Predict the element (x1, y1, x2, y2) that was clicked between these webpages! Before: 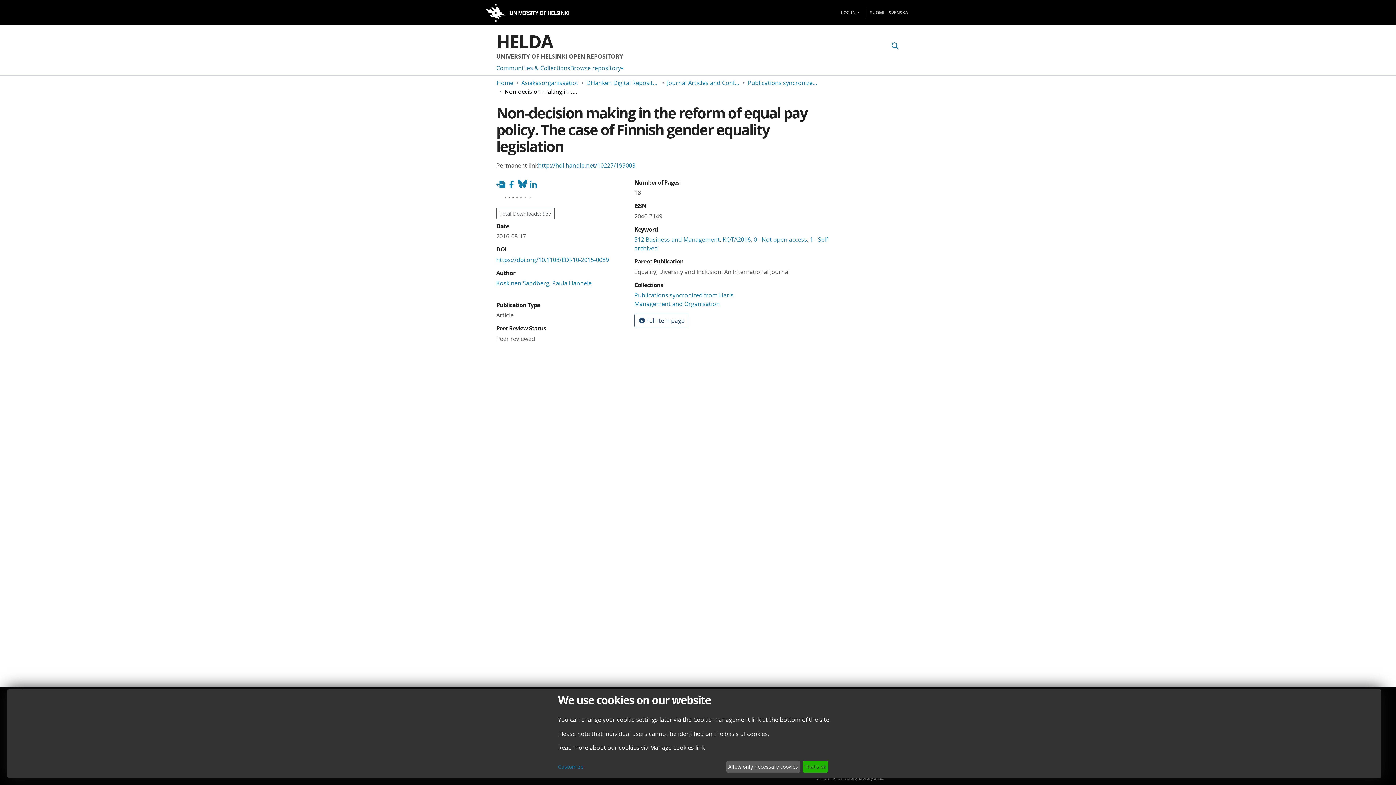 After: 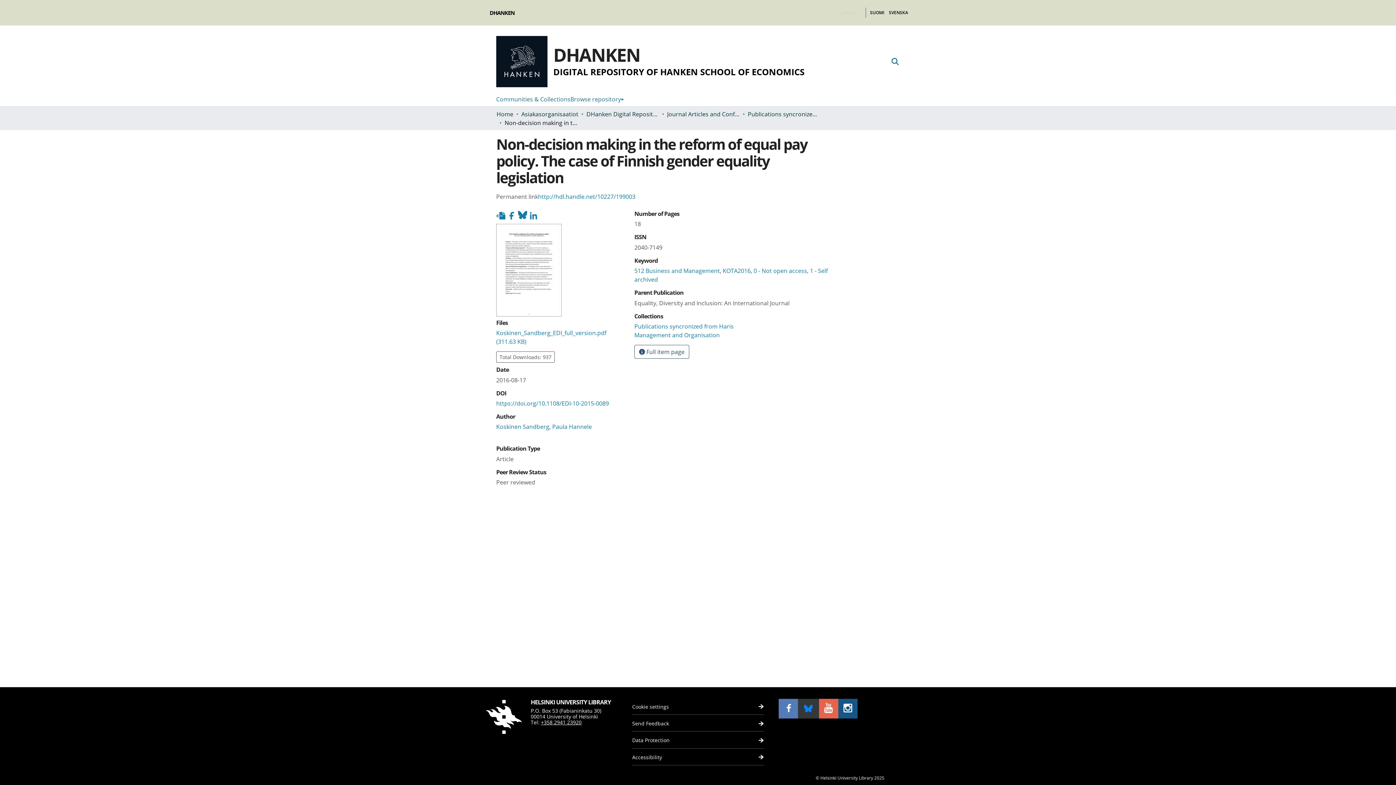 Action: bbox: (802, 761, 828, 773) label: That's ok